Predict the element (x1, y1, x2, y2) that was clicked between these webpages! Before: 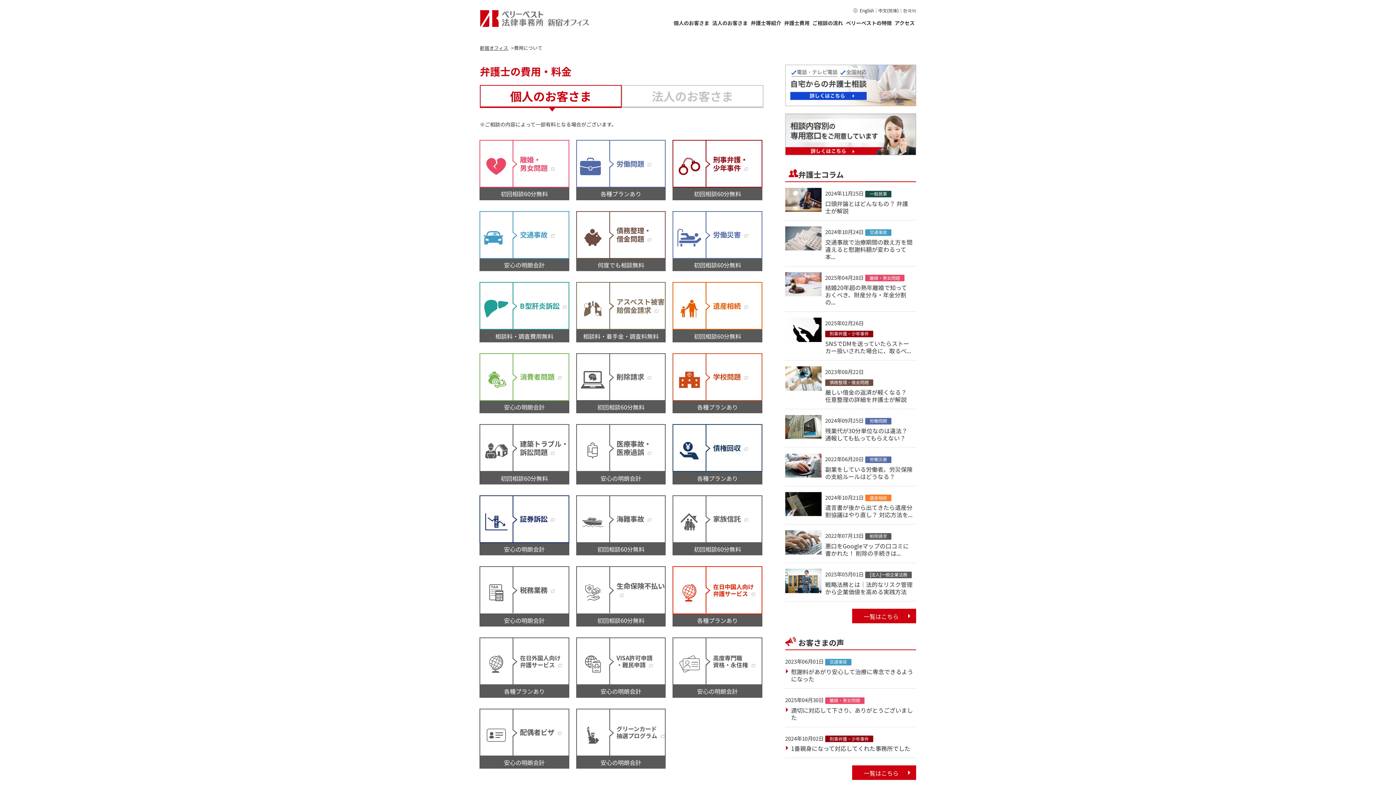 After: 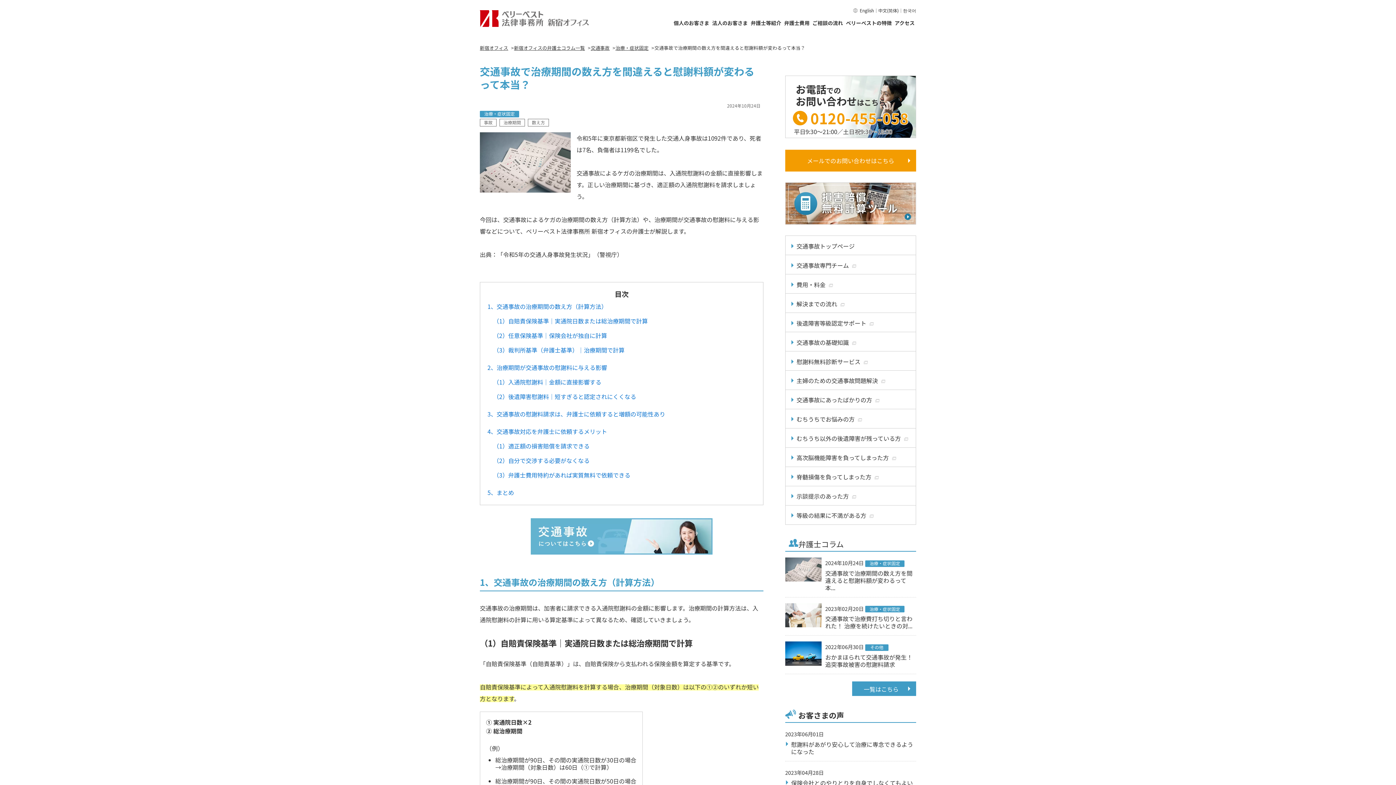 Action: bbox: (785, 220, 916, 266) label: 2024年10月24日 
交通事故
交通事故で治療期間の数え方を間違えると慰謝料額が変わるって本...